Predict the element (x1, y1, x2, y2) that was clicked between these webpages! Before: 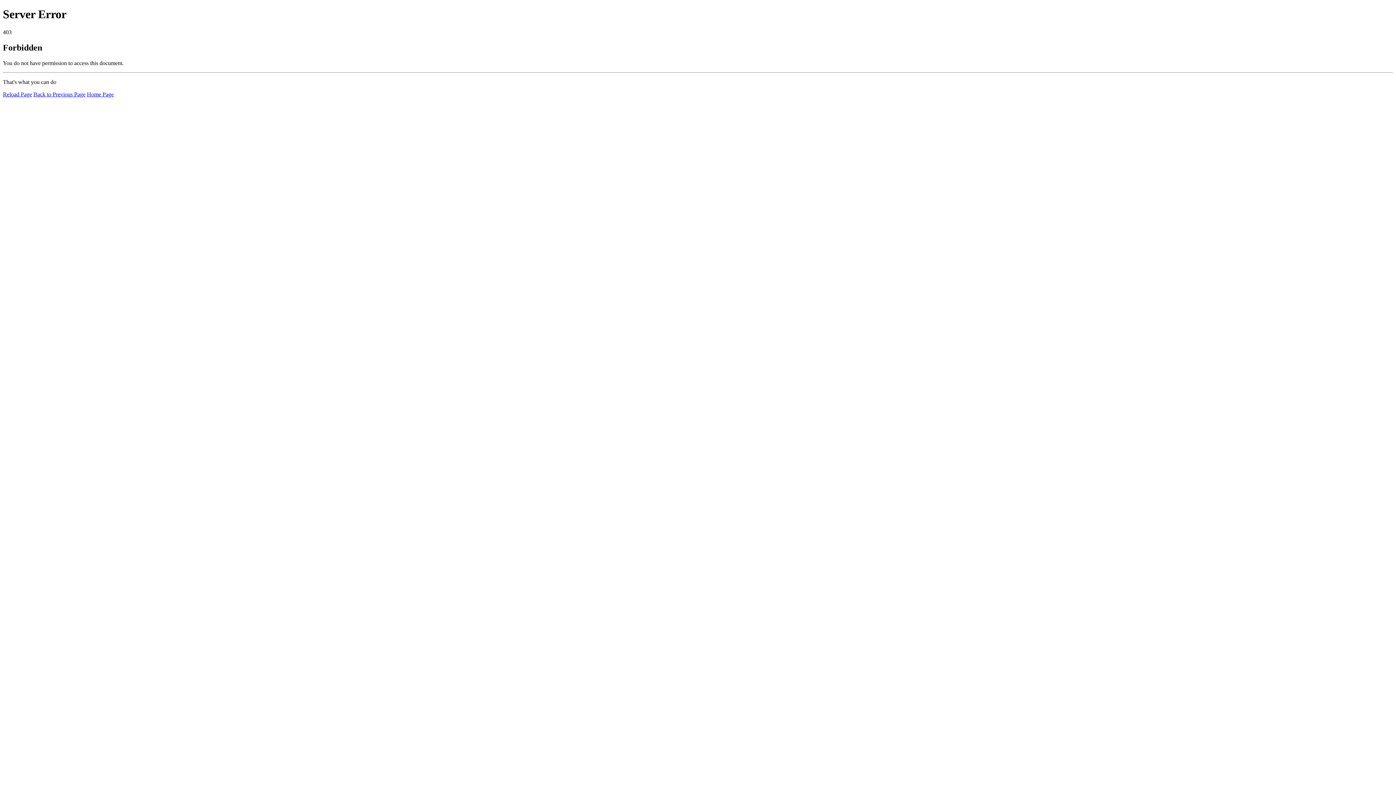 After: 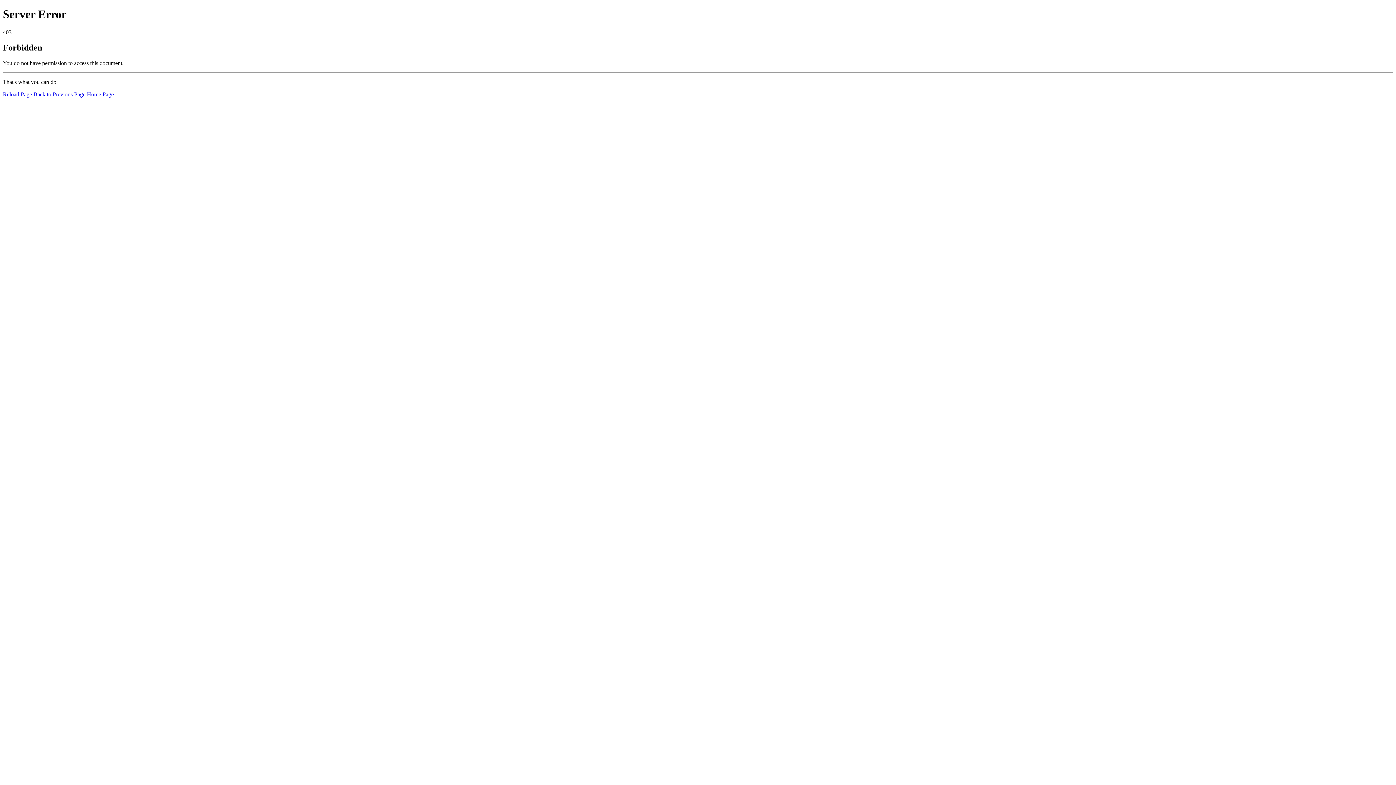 Action: bbox: (2, 91, 32, 97) label: Reload Page